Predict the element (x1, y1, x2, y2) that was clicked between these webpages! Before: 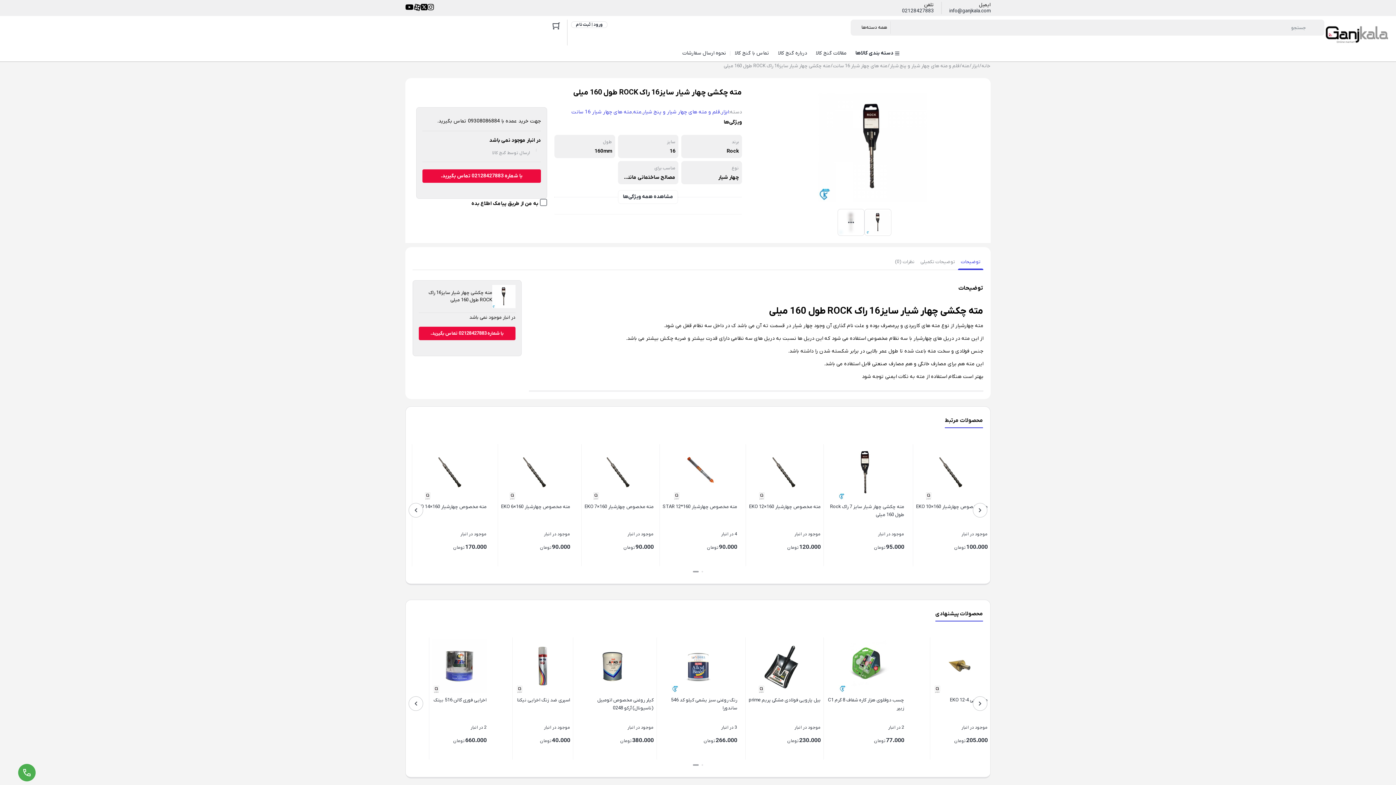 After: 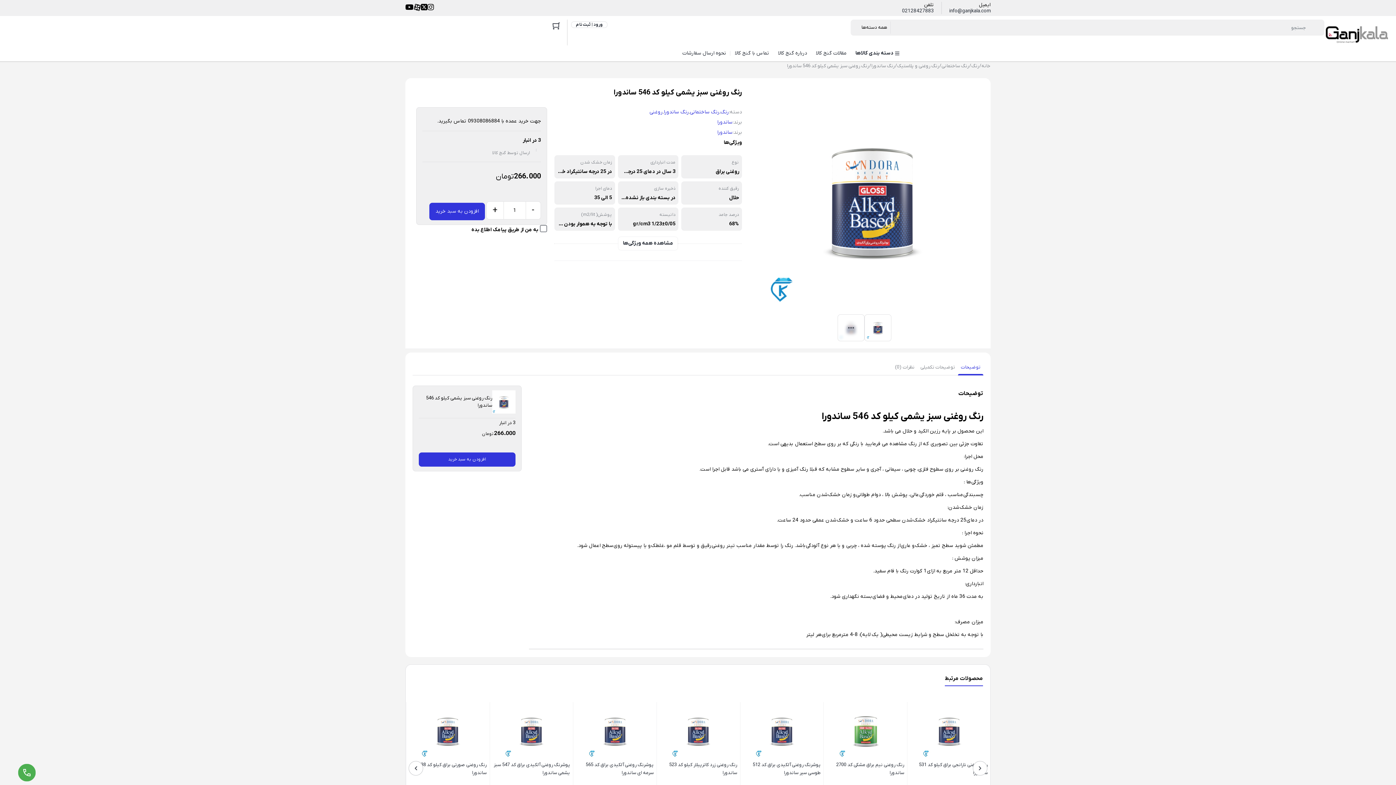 Action: label: رنگ روغنی سبز یشمی کیلو کد 546 ساندورا
3 در انبار
266.000 تومان bbox: (409, 639, 486, 758)